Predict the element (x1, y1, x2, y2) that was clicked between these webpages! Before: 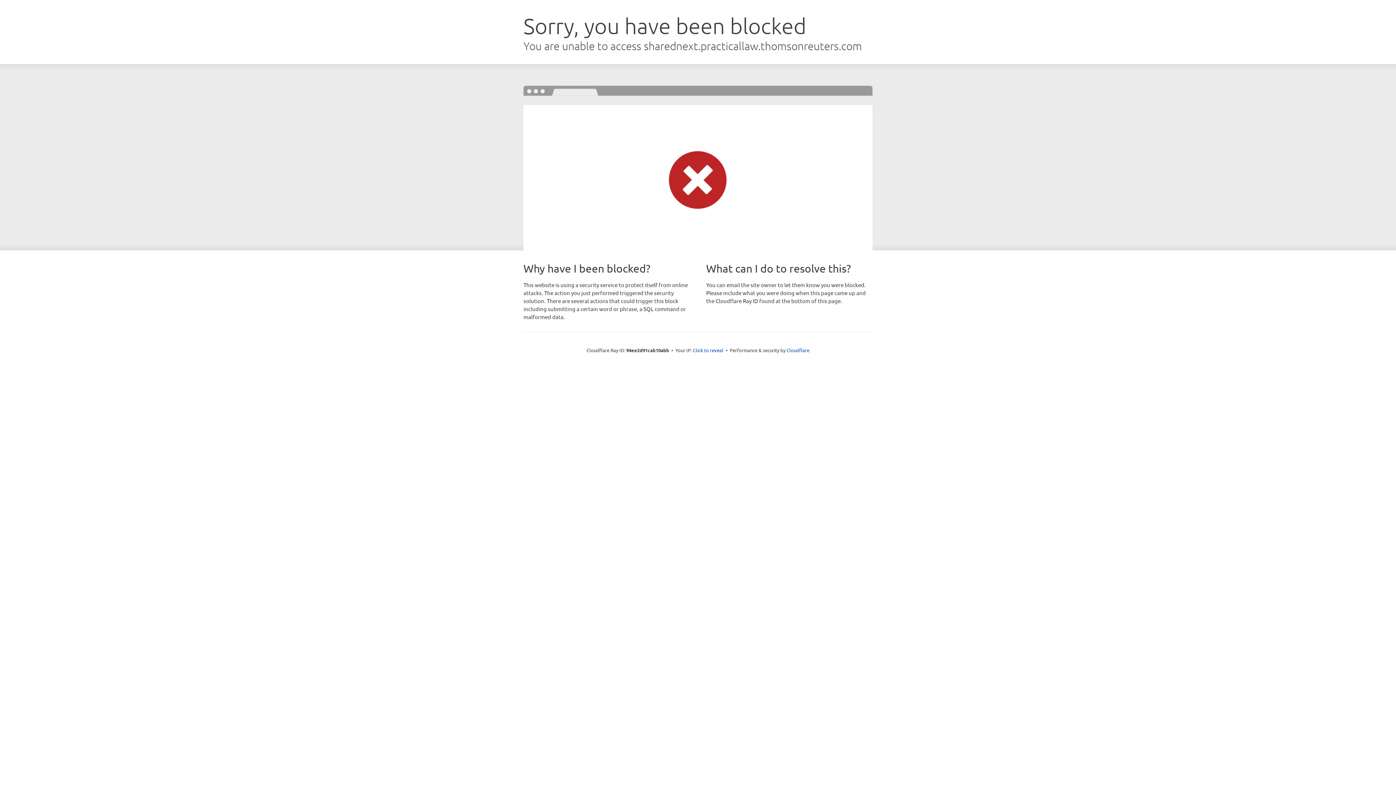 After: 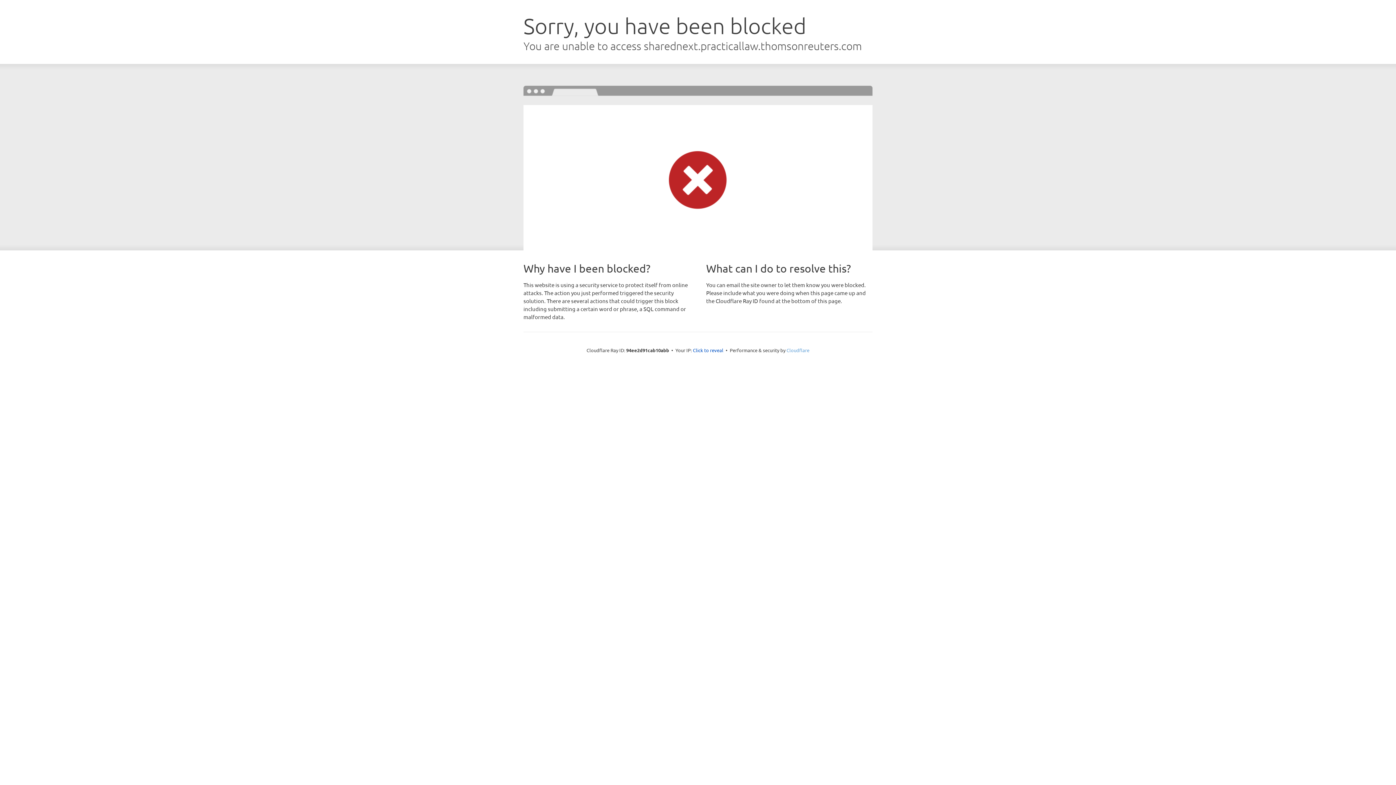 Action: bbox: (786, 347, 809, 353) label: Cloudflare